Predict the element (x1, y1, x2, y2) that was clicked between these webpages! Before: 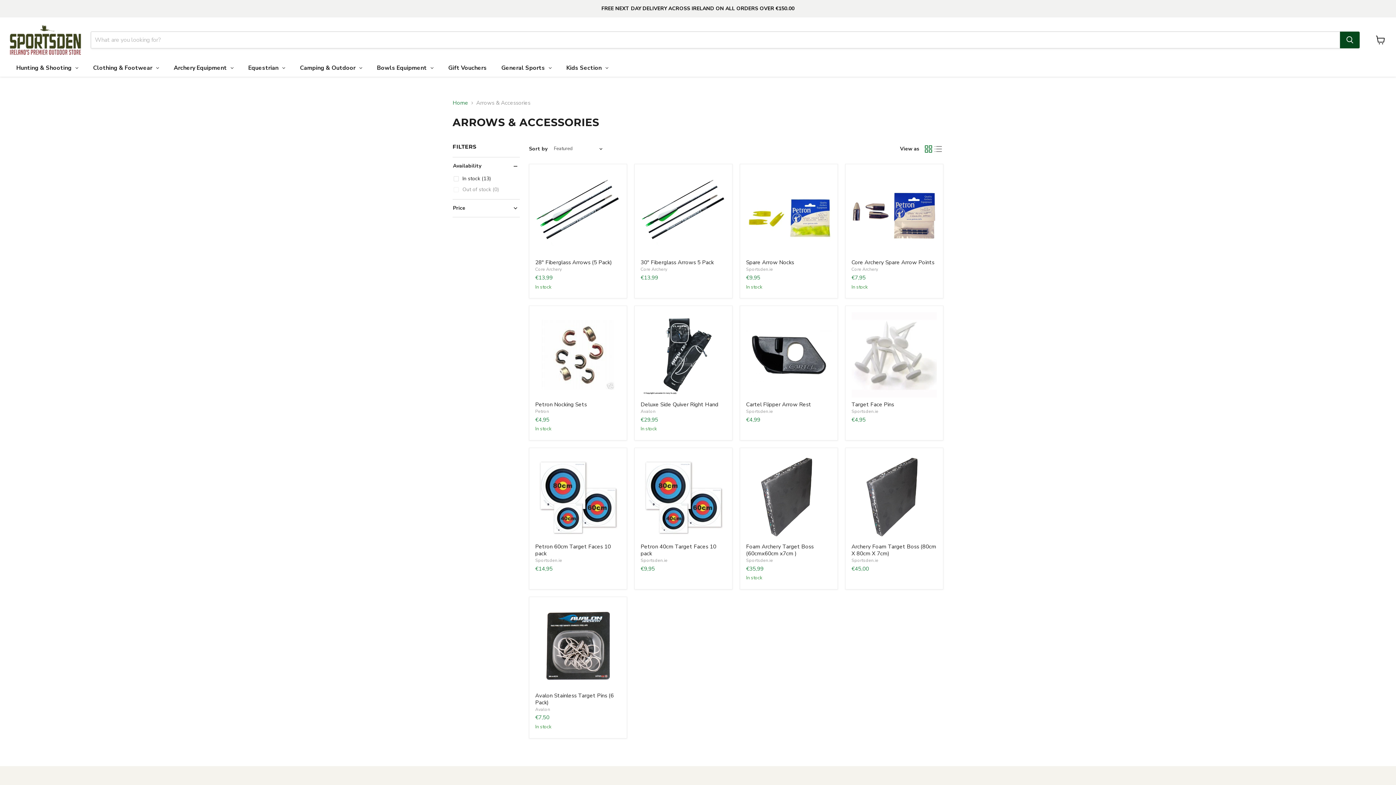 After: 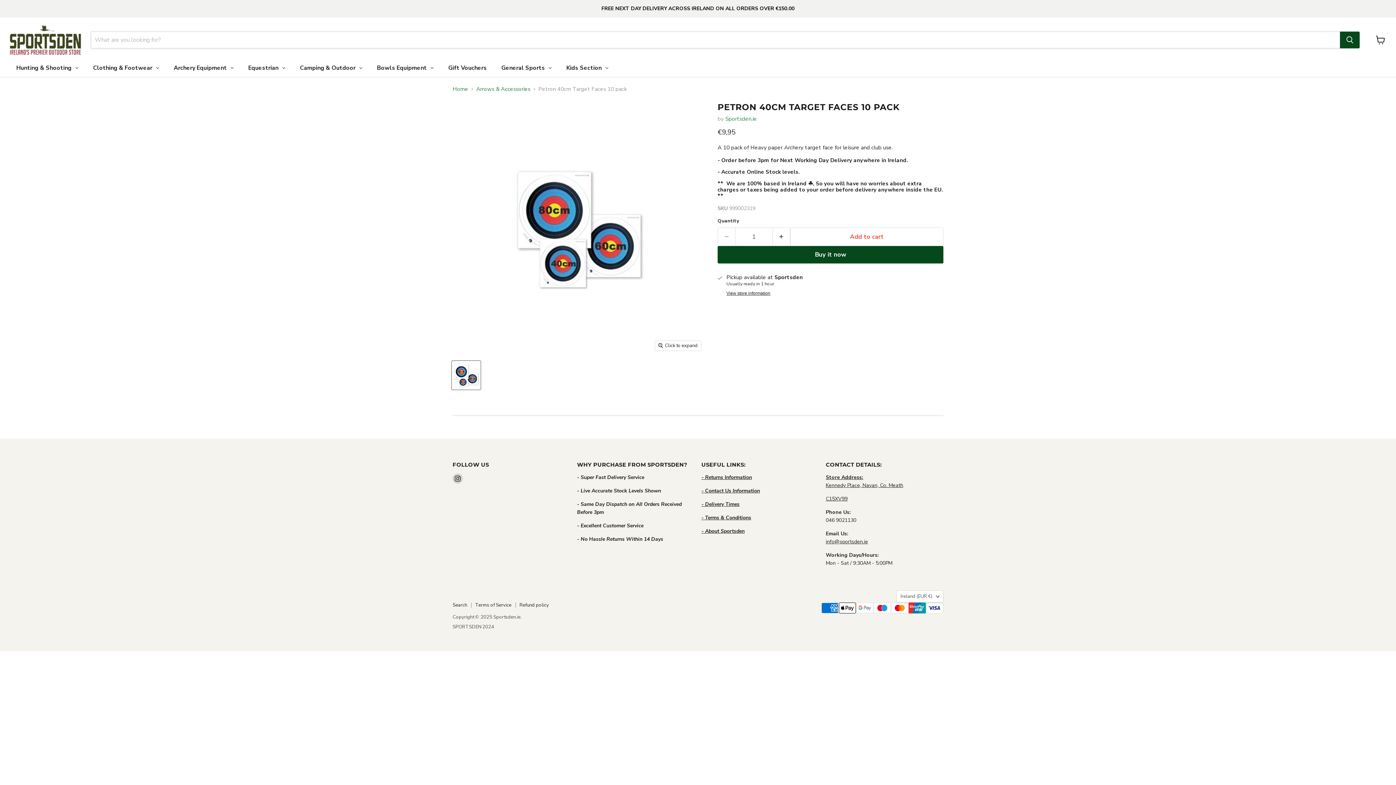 Action: label: Petron 40cm Target Faces 10 pack bbox: (640, 454, 726, 539)